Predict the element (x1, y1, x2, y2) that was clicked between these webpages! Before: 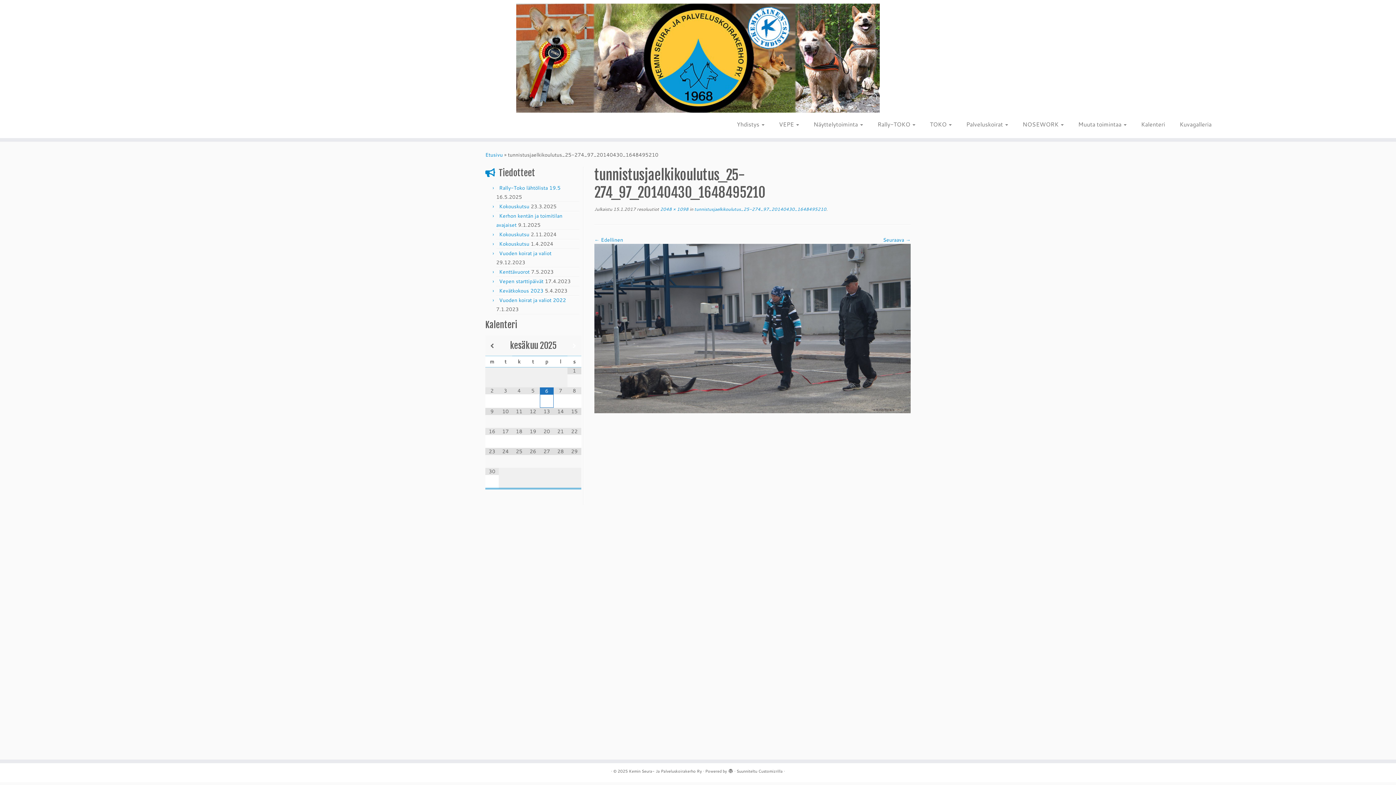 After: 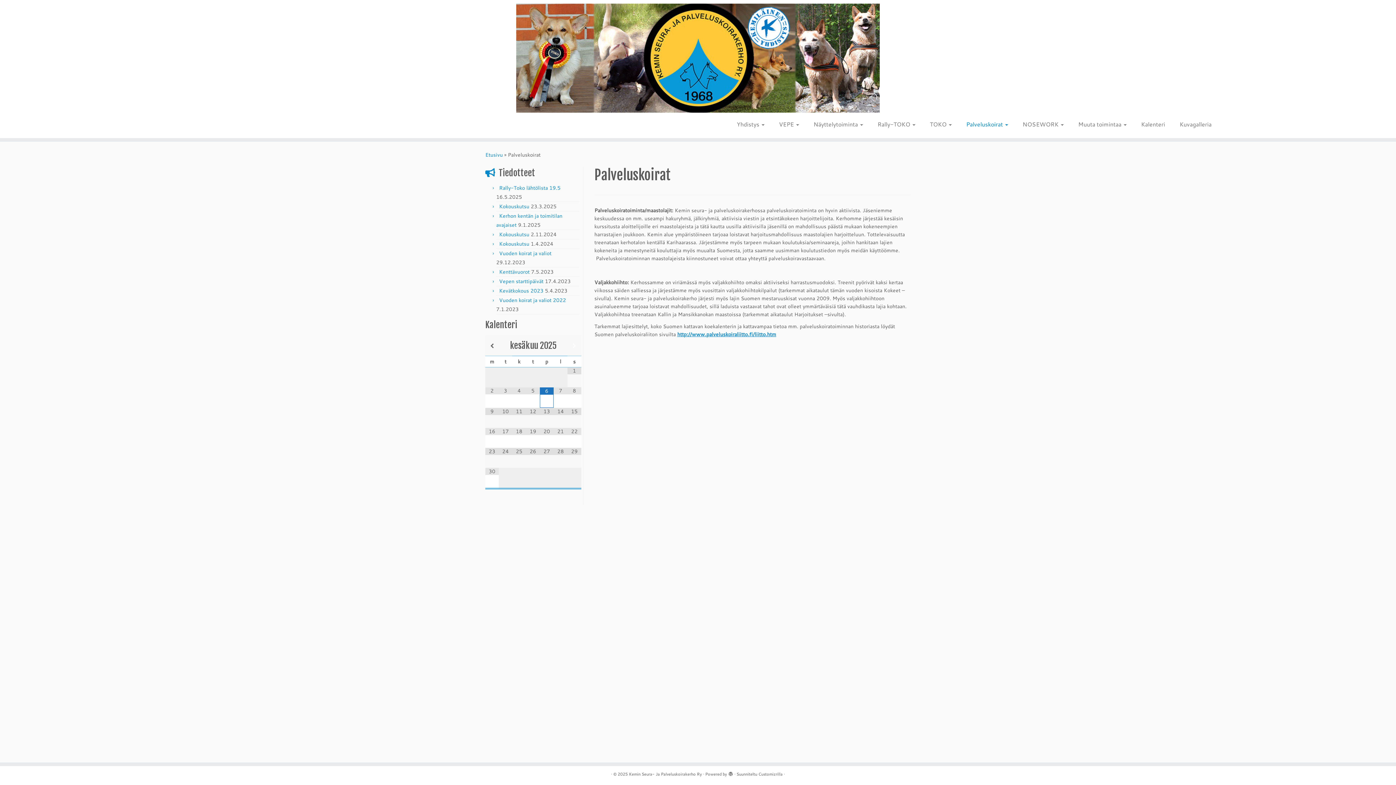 Action: bbox: (959, 118, 1015, 130) label: Palveluskoirat 